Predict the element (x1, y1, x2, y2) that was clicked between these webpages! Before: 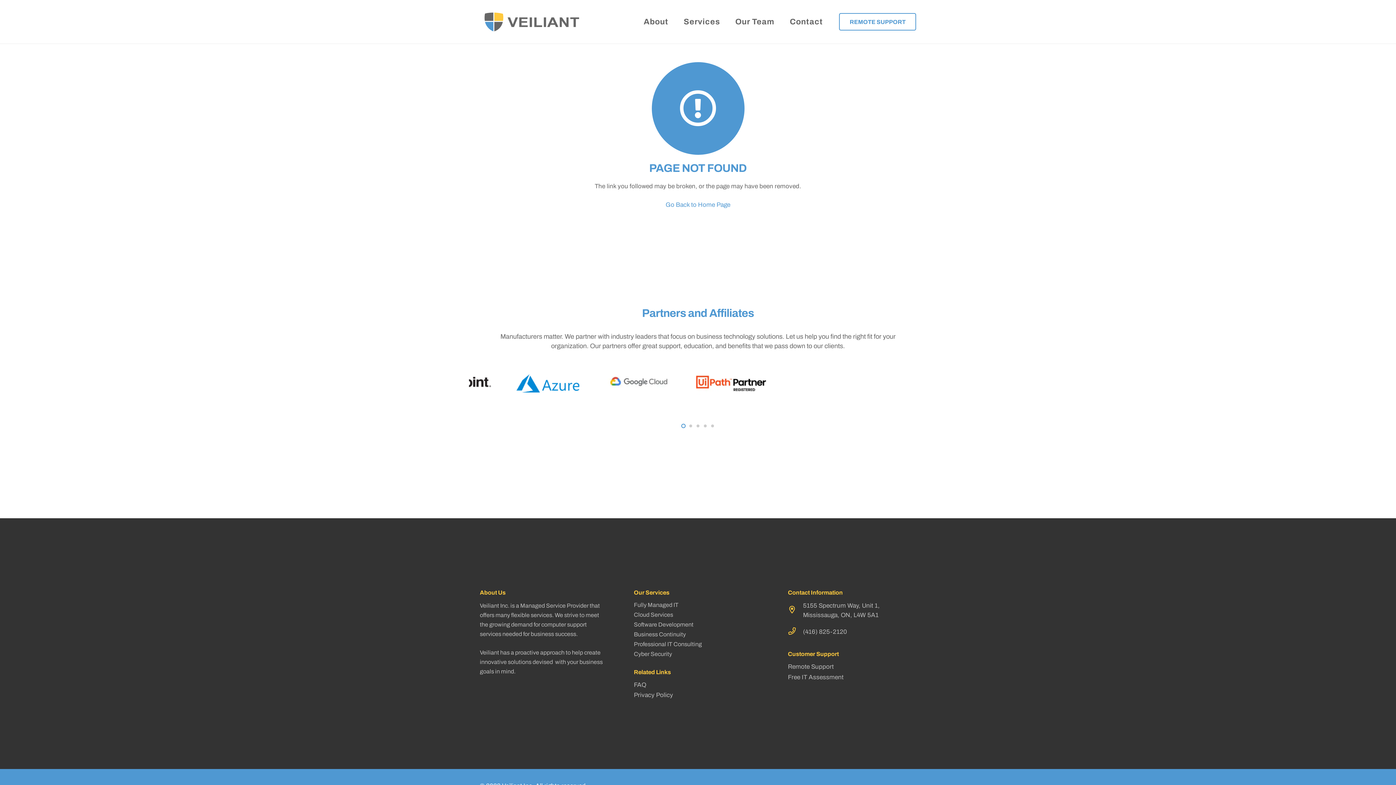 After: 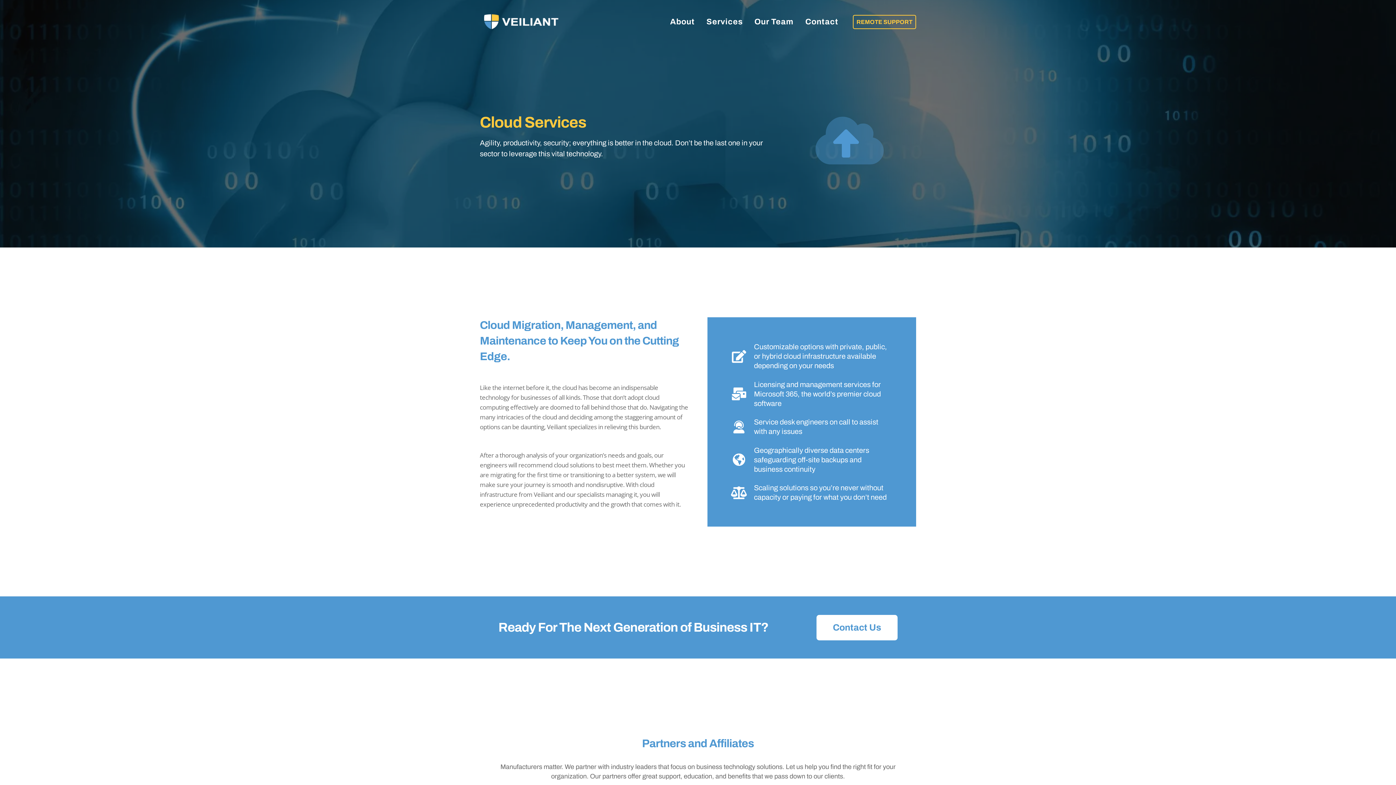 Action: label: Cloud Services bbox: (634, 612, 673, 618)